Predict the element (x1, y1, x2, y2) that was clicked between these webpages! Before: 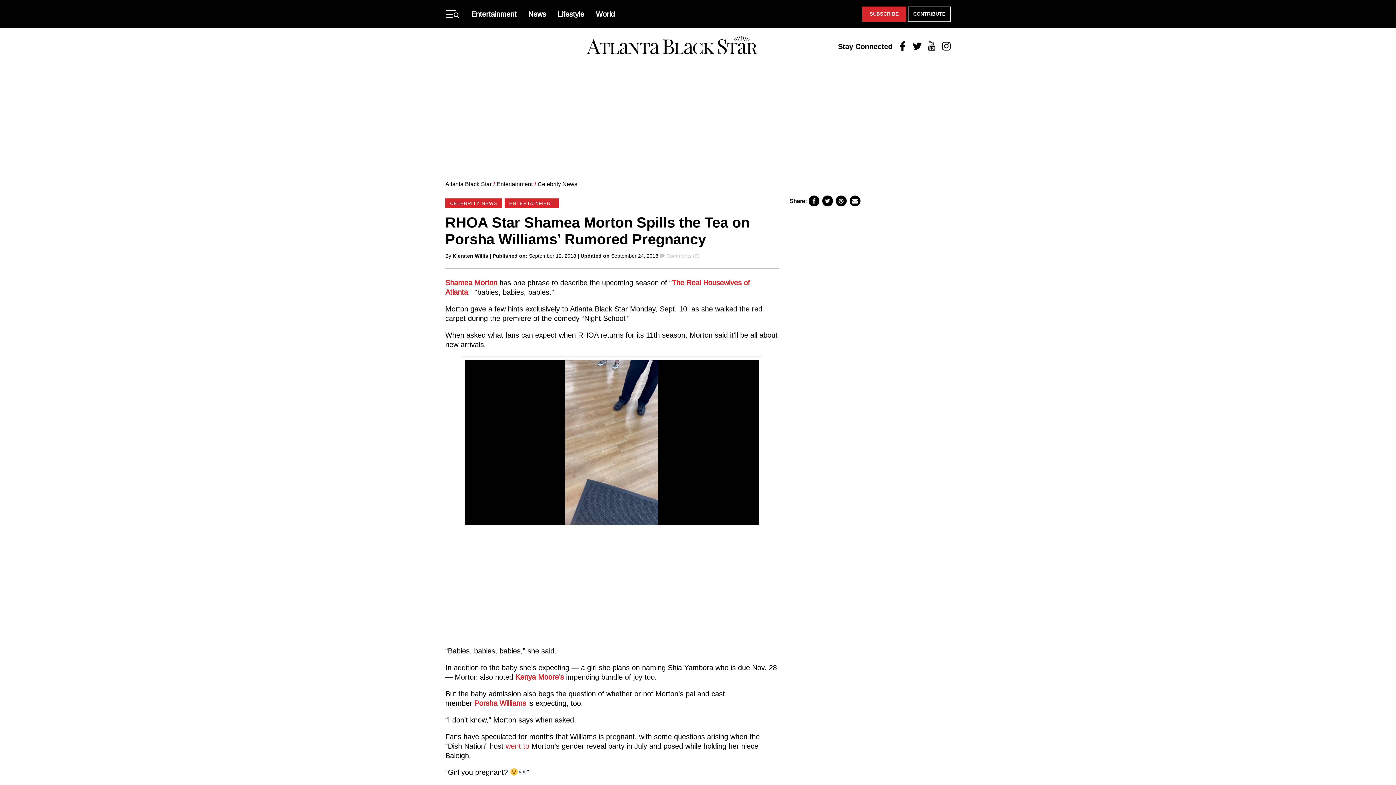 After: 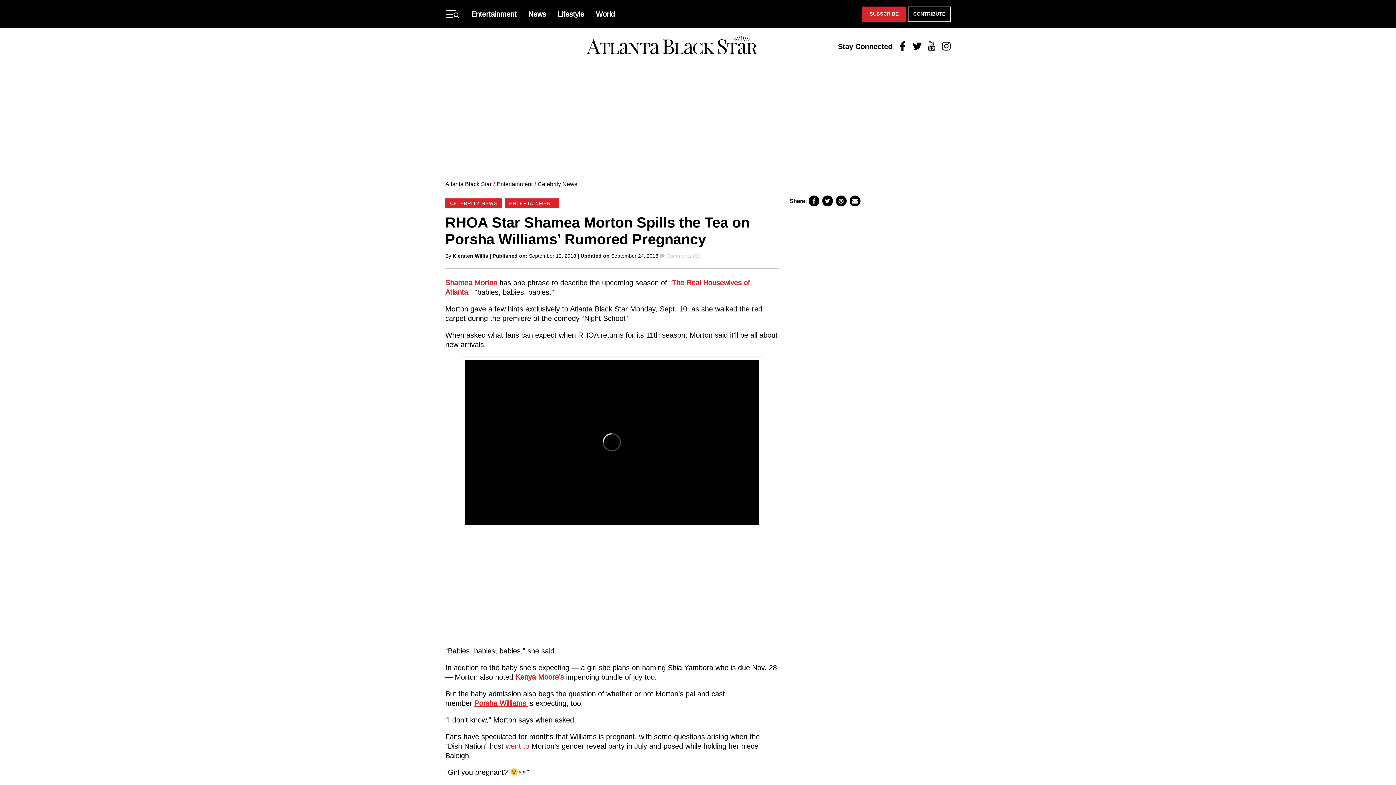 Action: bbox: (474, 406, 528, 414) label: Porsha Williams 